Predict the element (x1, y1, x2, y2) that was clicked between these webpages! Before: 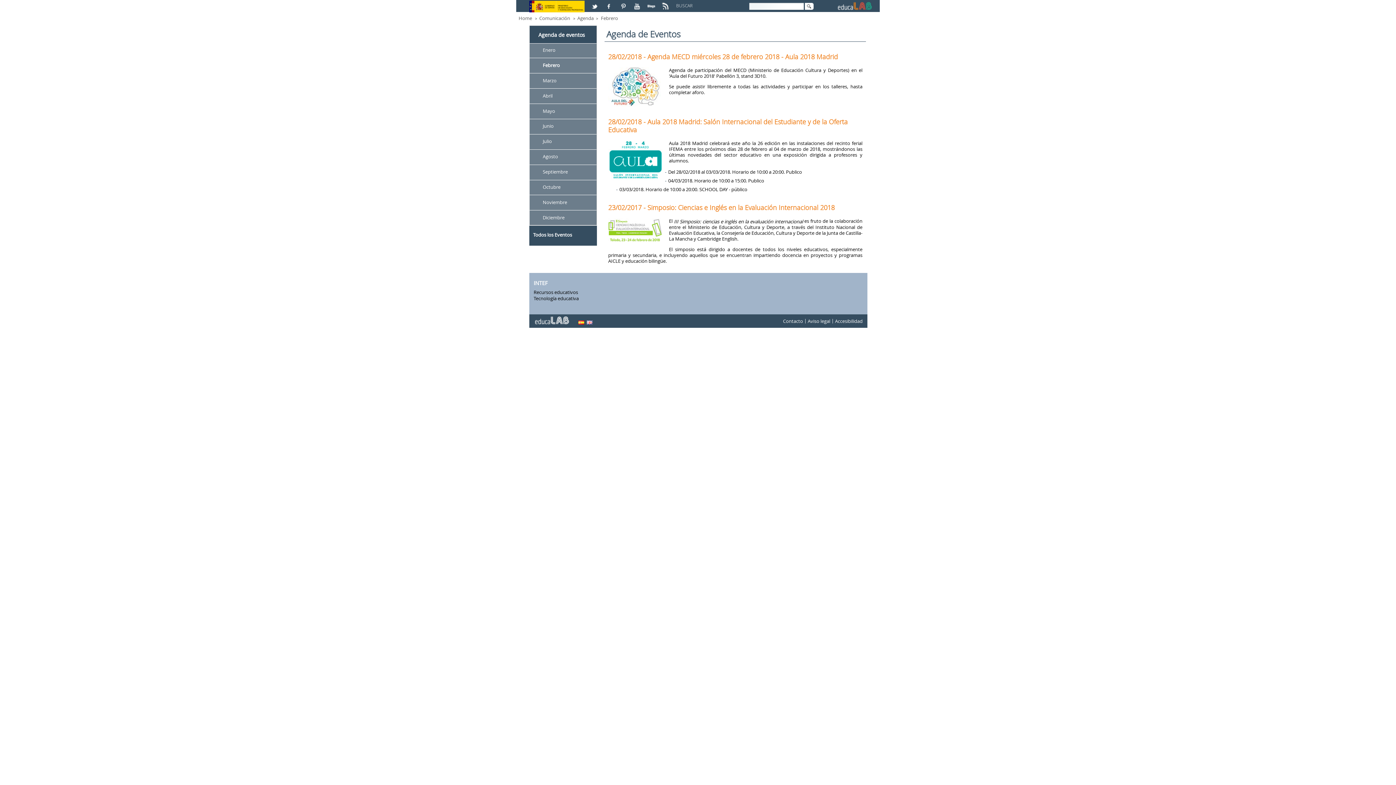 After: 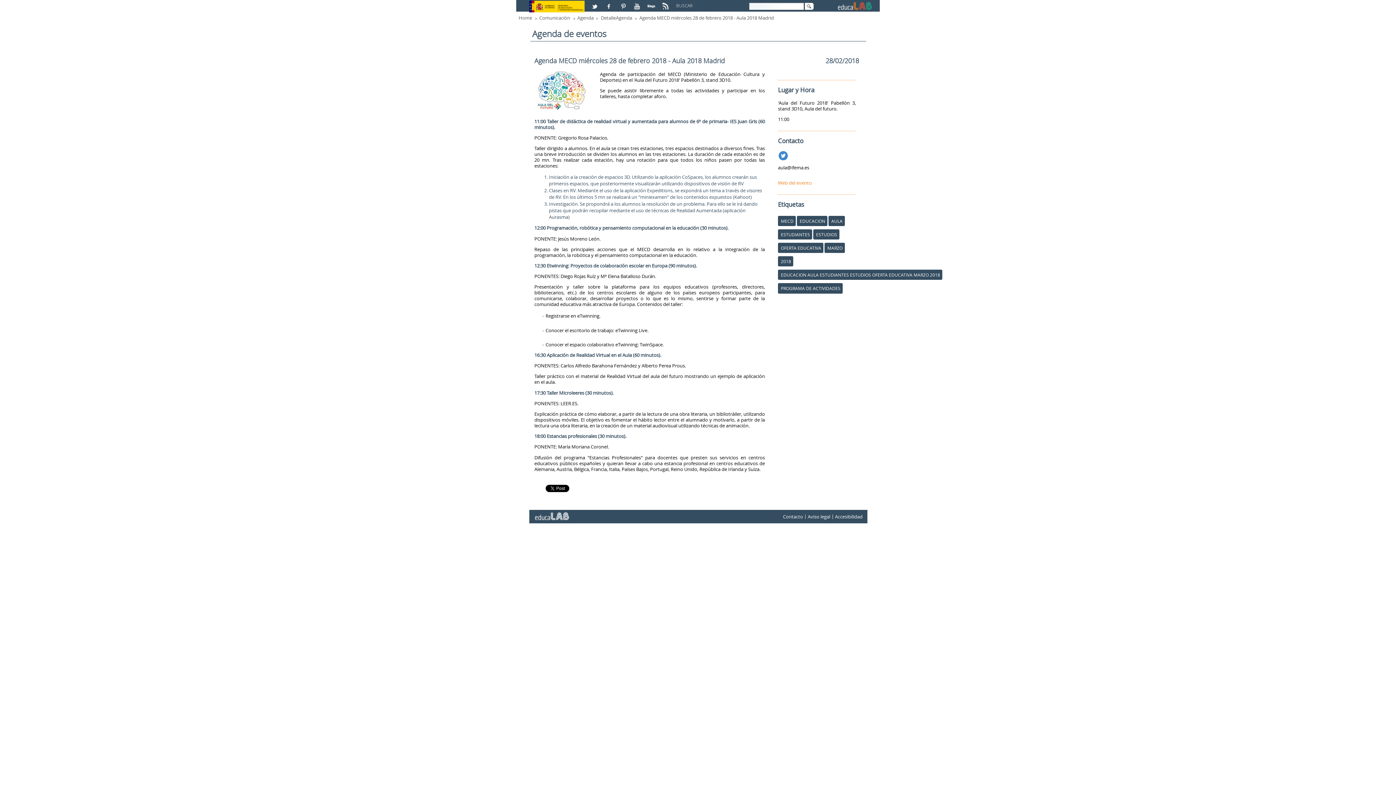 Action: label: 28/02/2018 - Agenda MECD miércoles 28 de febrero 2018 - Aula 2018 Madrid bbox: (608, 52, 838, 60)